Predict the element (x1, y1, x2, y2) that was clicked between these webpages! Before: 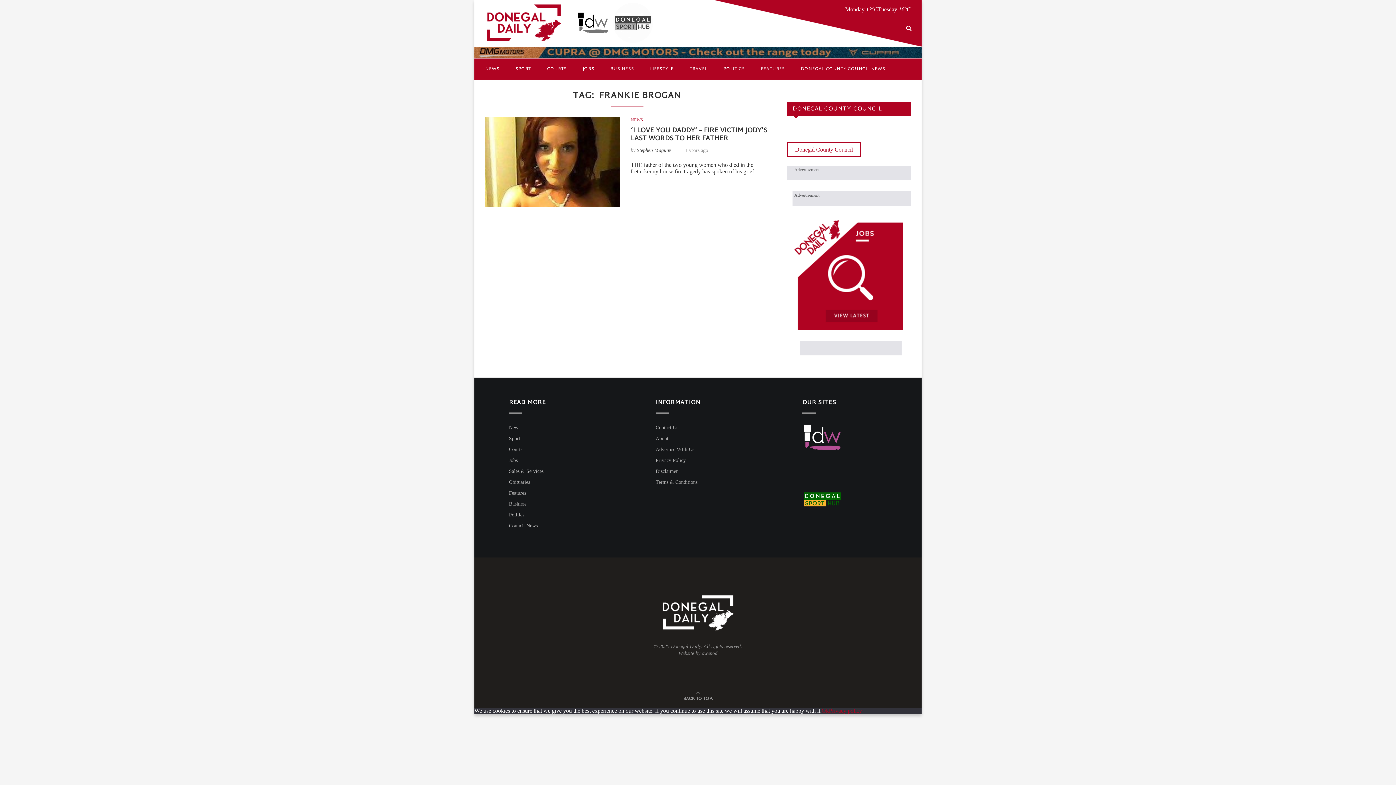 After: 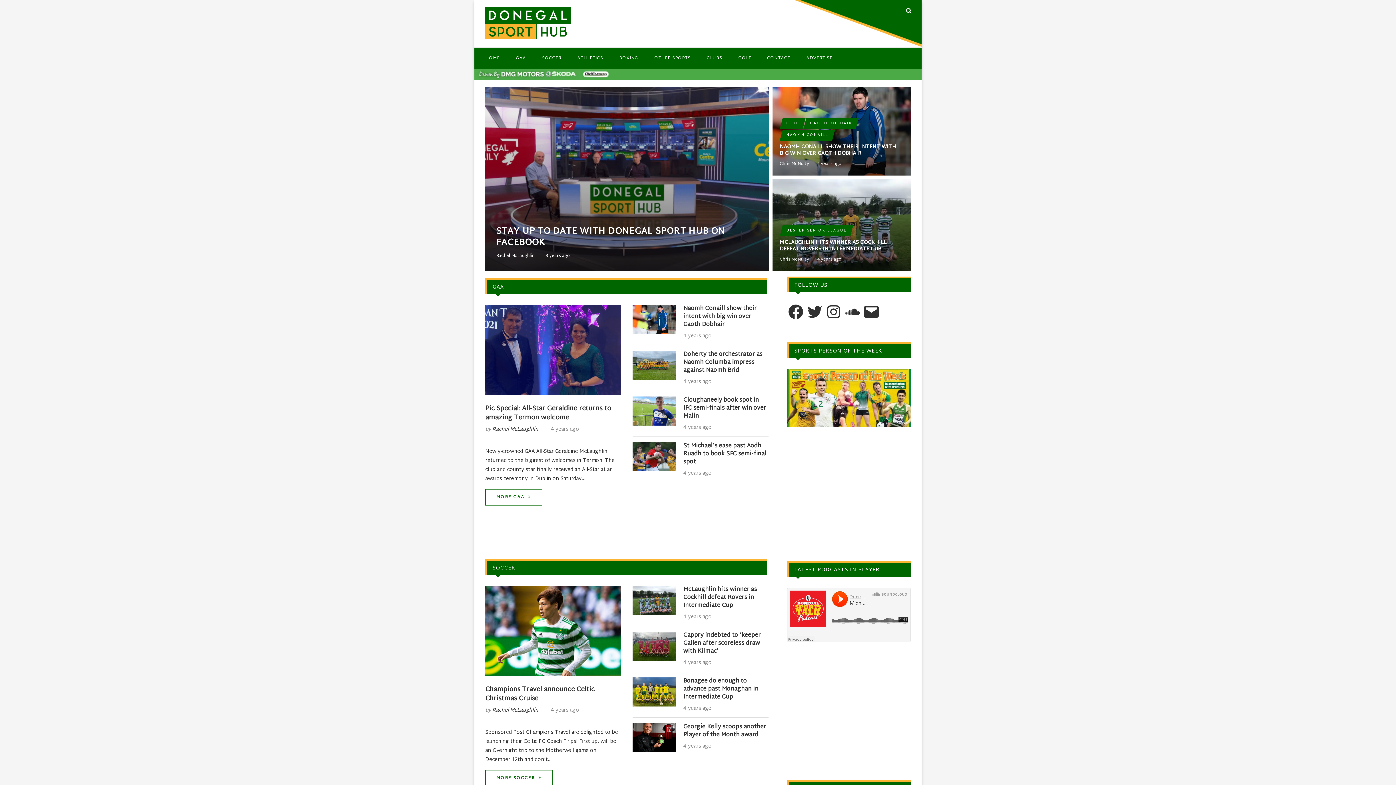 Action: bbox: (802, 492, 842, 499)